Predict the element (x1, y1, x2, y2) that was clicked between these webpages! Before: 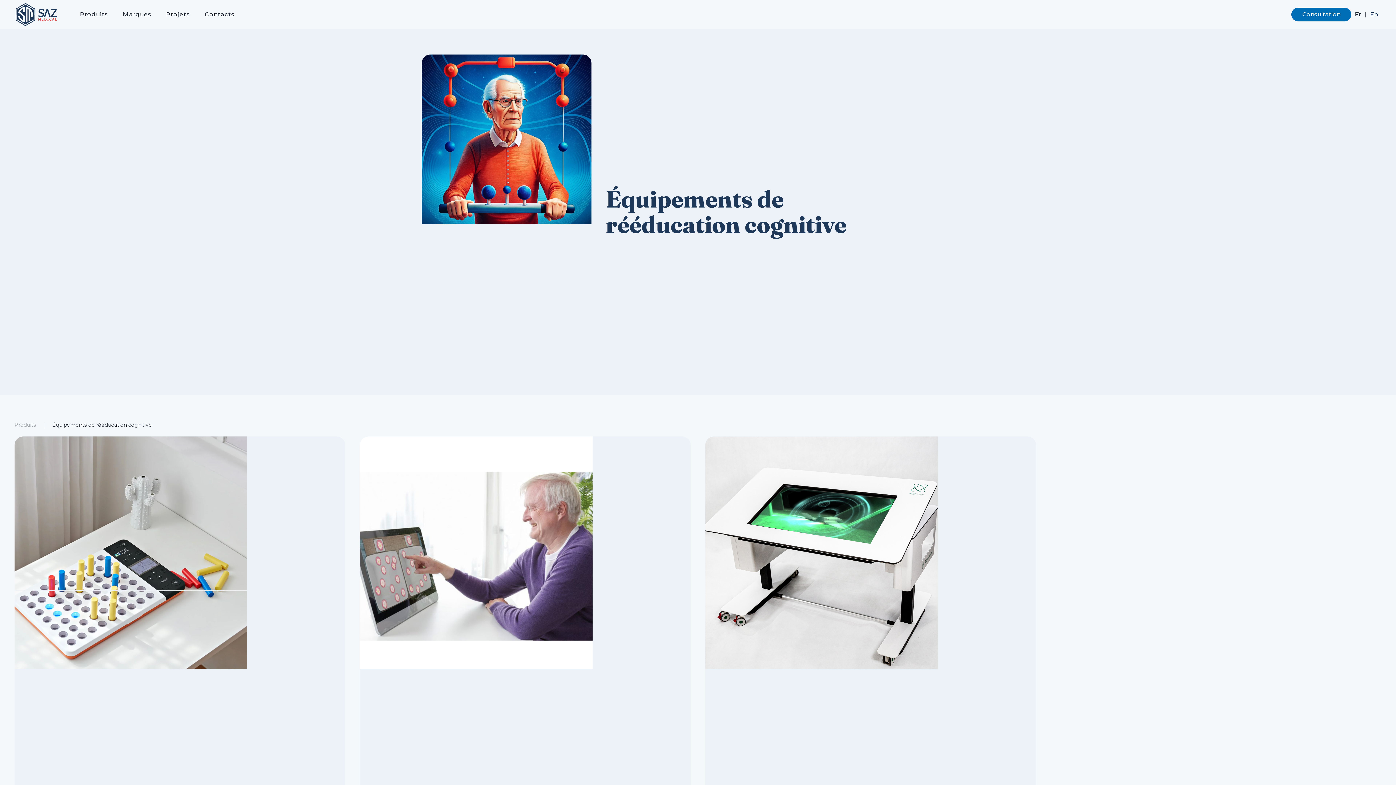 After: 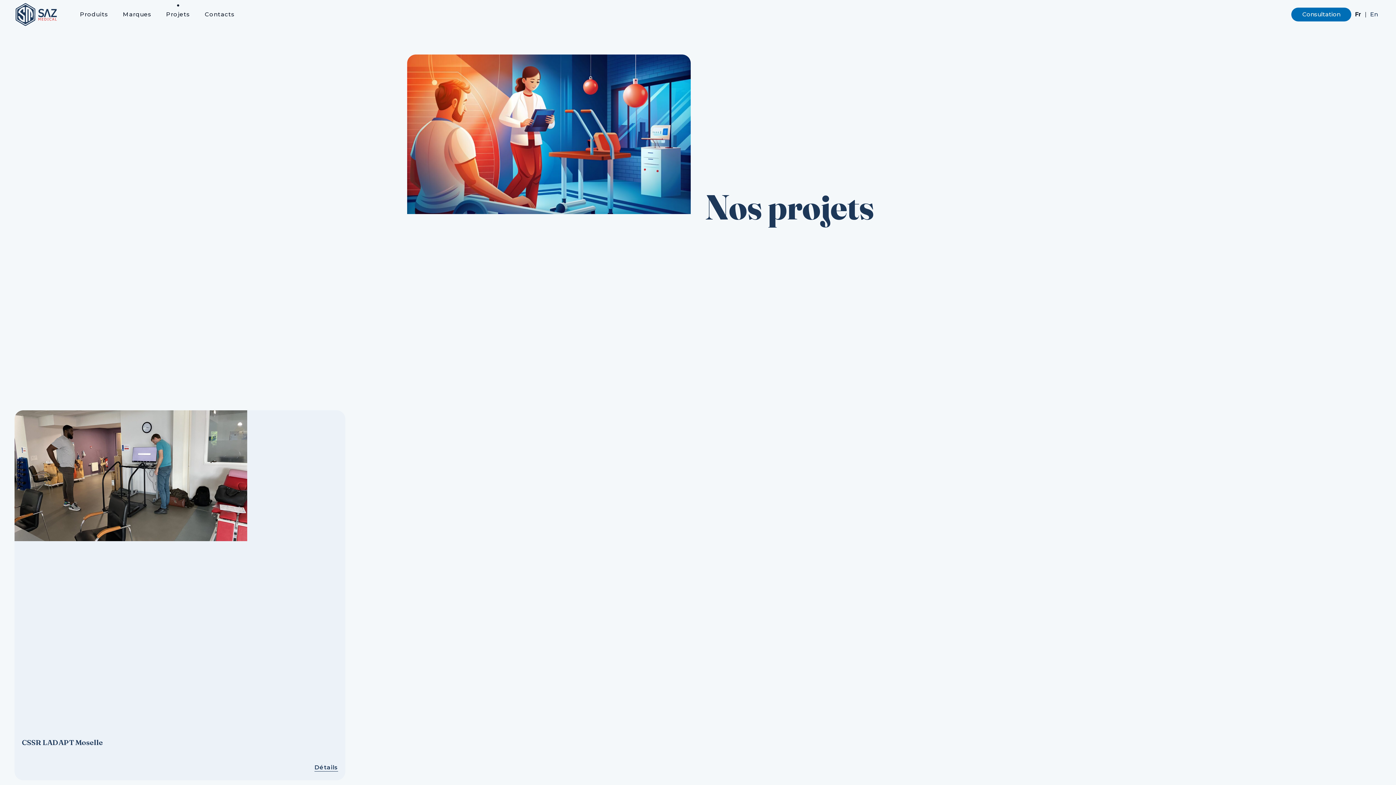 Action: bbox: (158, 0, 197, 29) label: Projets